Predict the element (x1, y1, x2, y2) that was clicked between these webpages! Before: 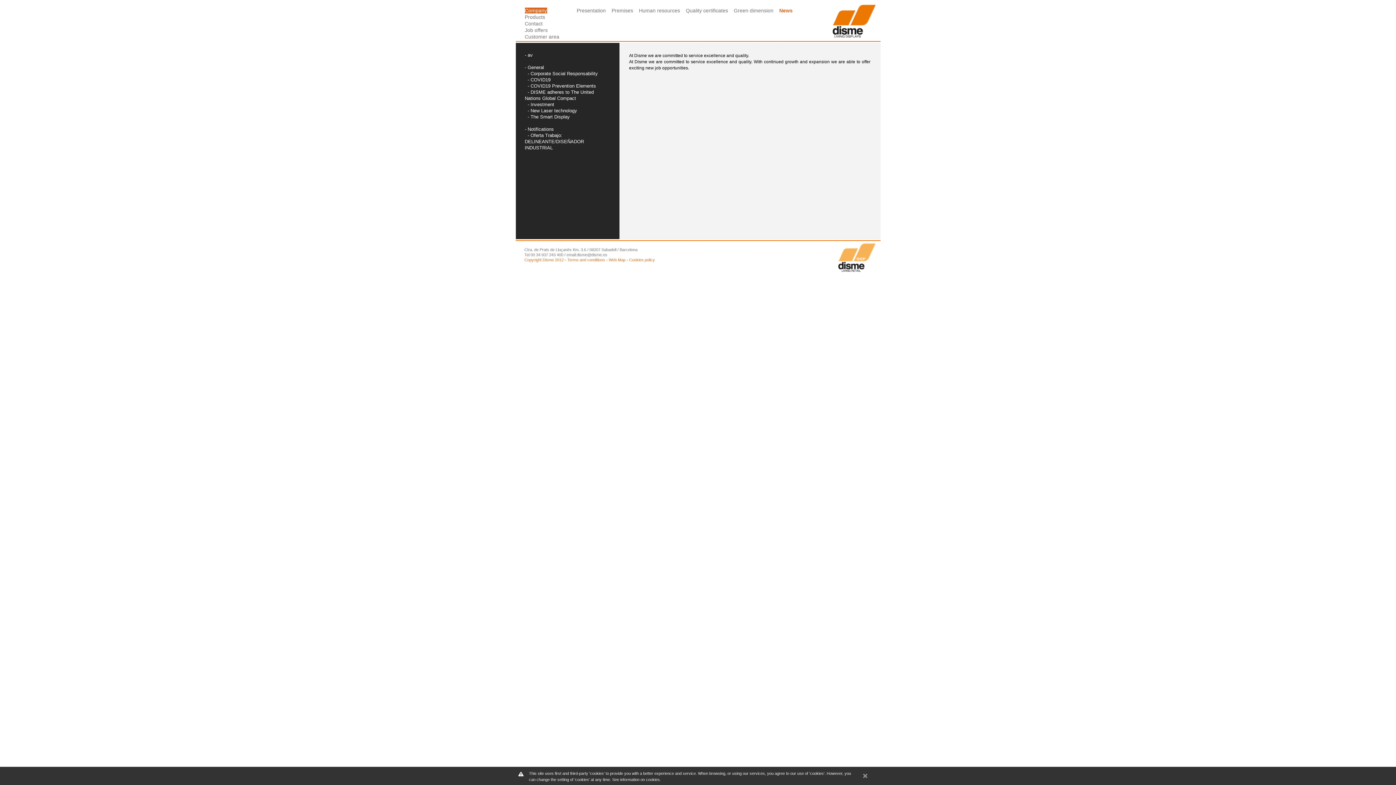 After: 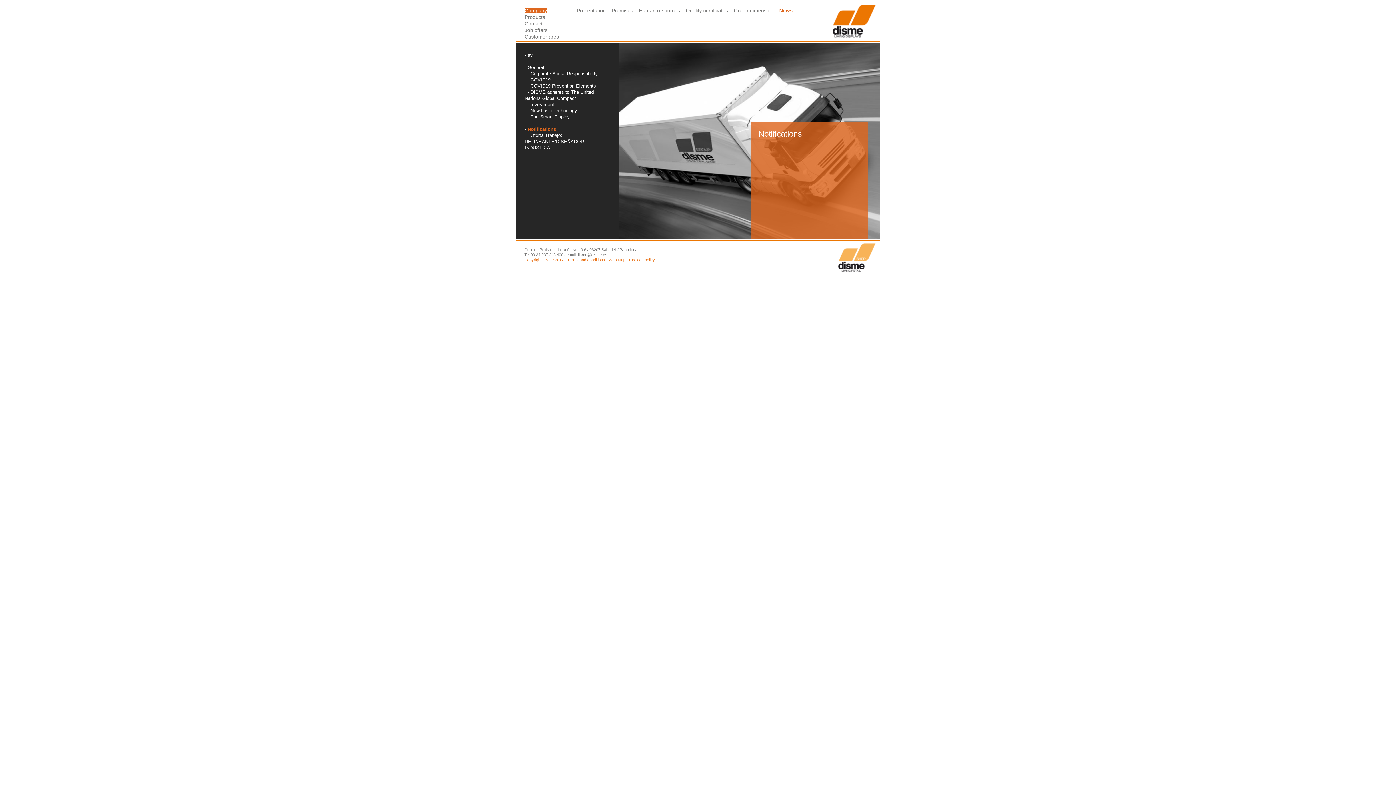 Action: label: Notifications bbox: (527, 126, 554, 132)